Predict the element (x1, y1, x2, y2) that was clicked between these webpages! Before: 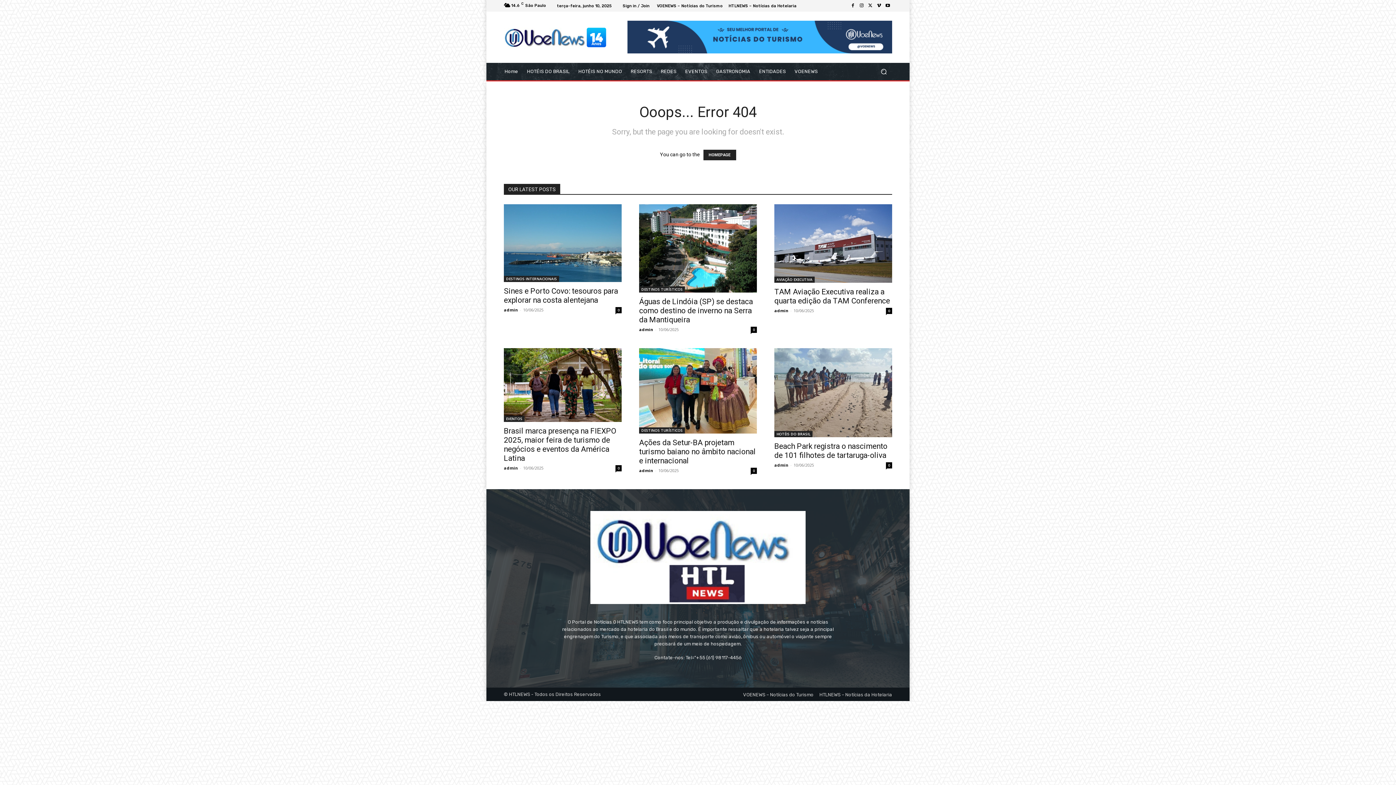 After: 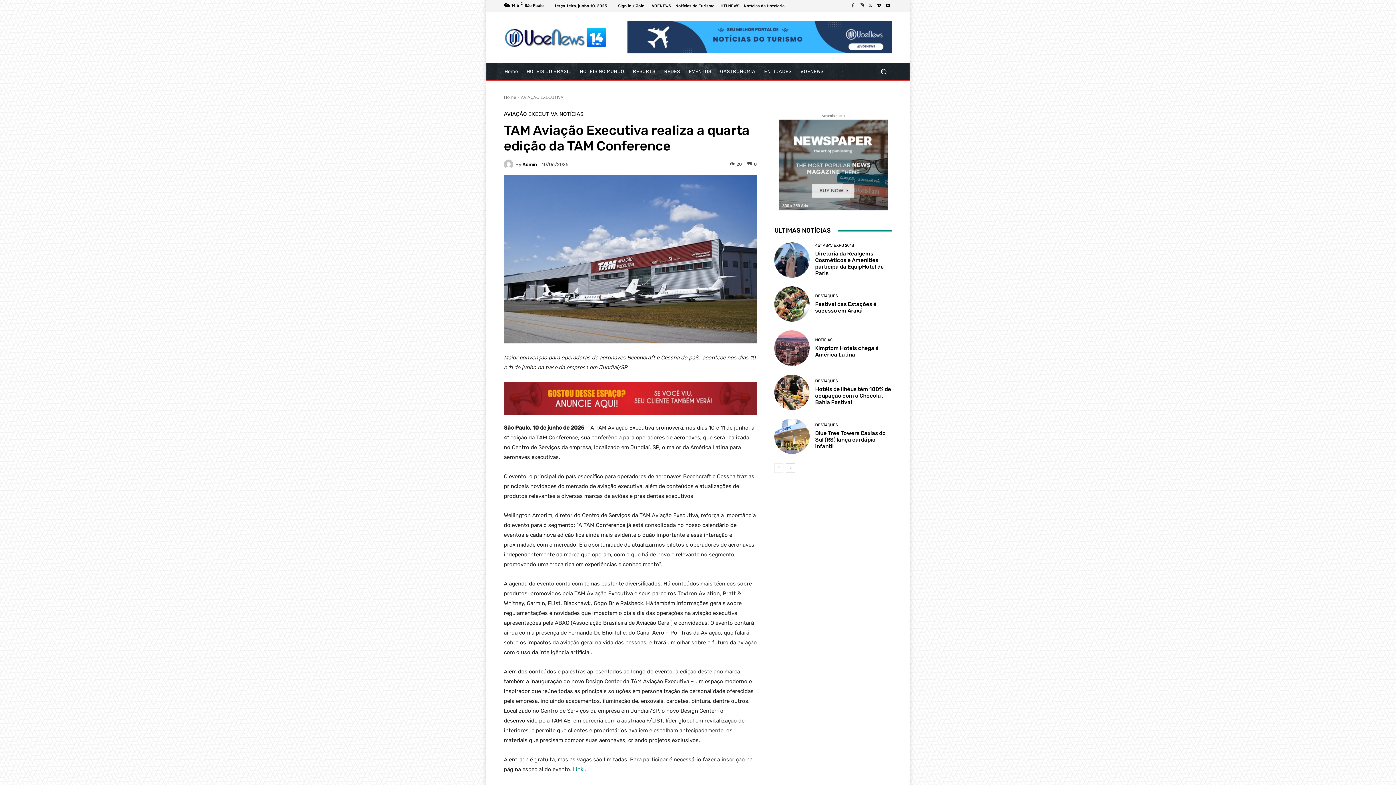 Action: bbox: (774, 204, 892, 282)